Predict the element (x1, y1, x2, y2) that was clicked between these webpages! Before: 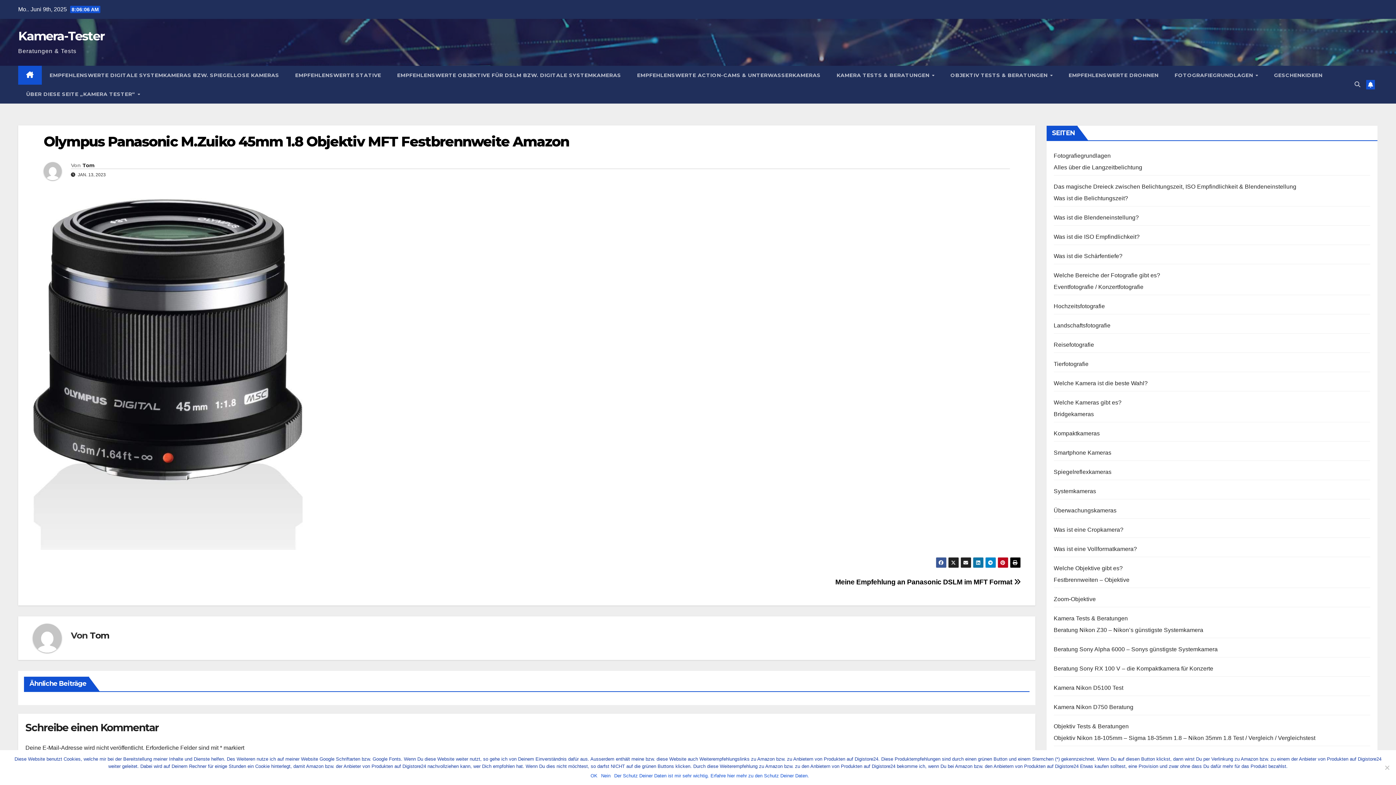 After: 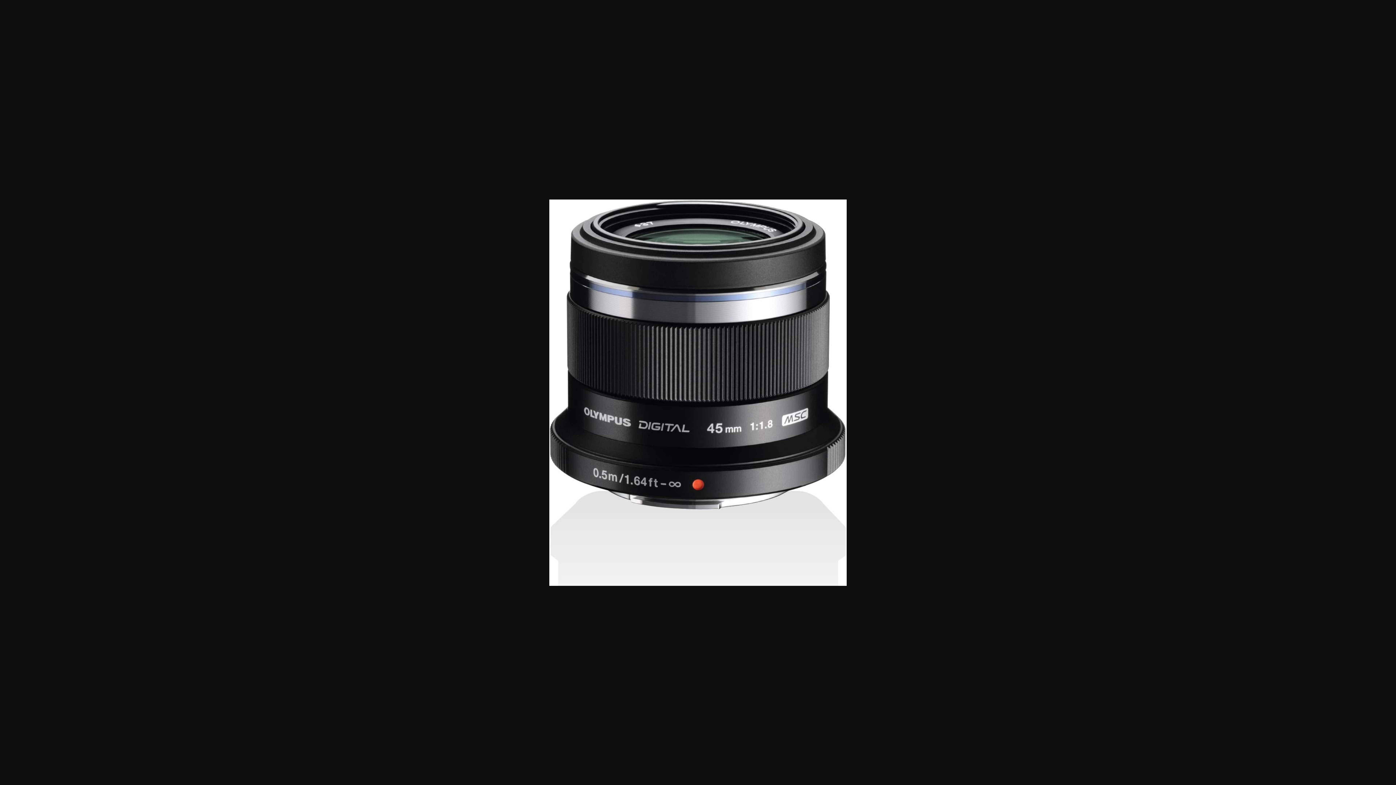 Action: bbox: (32, 370, 303, 377)